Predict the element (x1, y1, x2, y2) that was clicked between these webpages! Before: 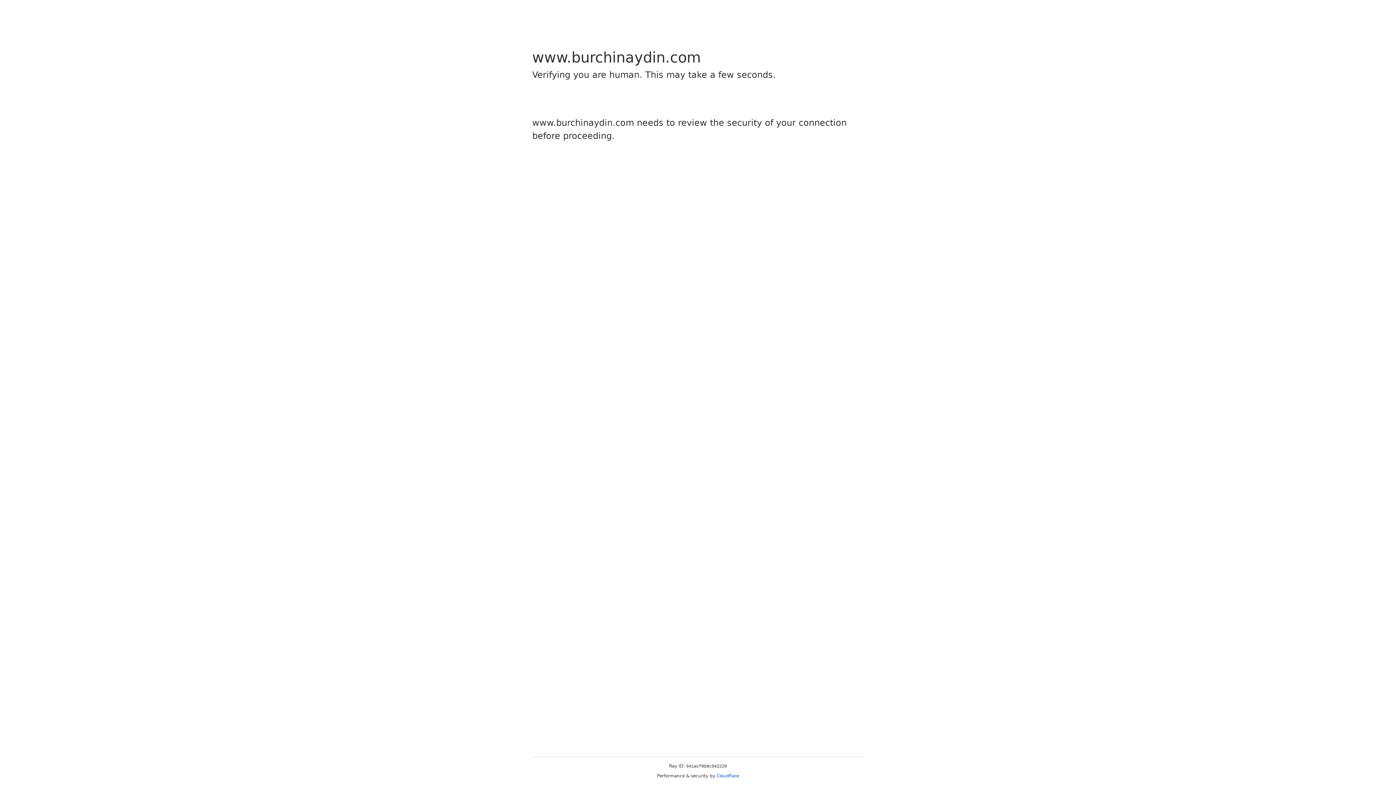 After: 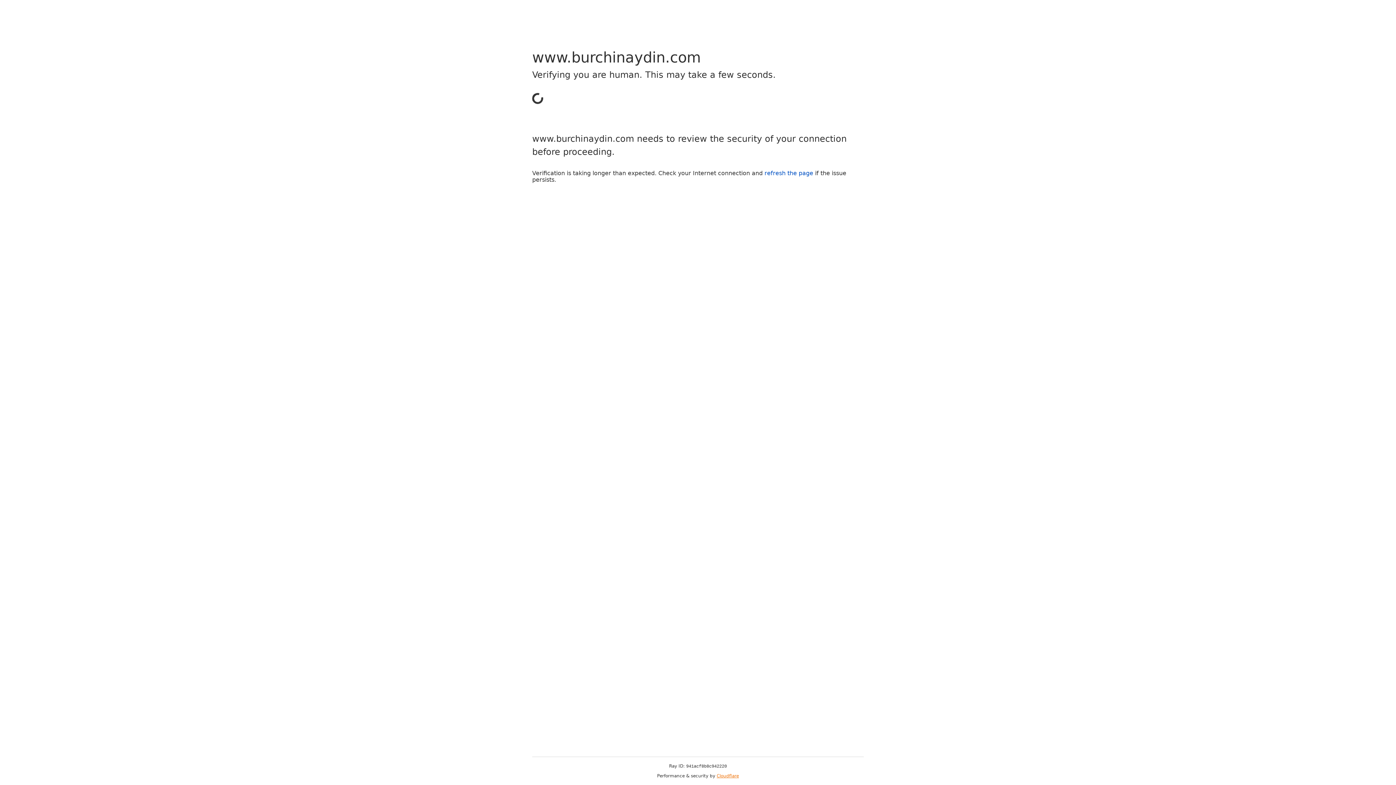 Action: label: Cloudflare bbox: (716, 773, 739, 778)